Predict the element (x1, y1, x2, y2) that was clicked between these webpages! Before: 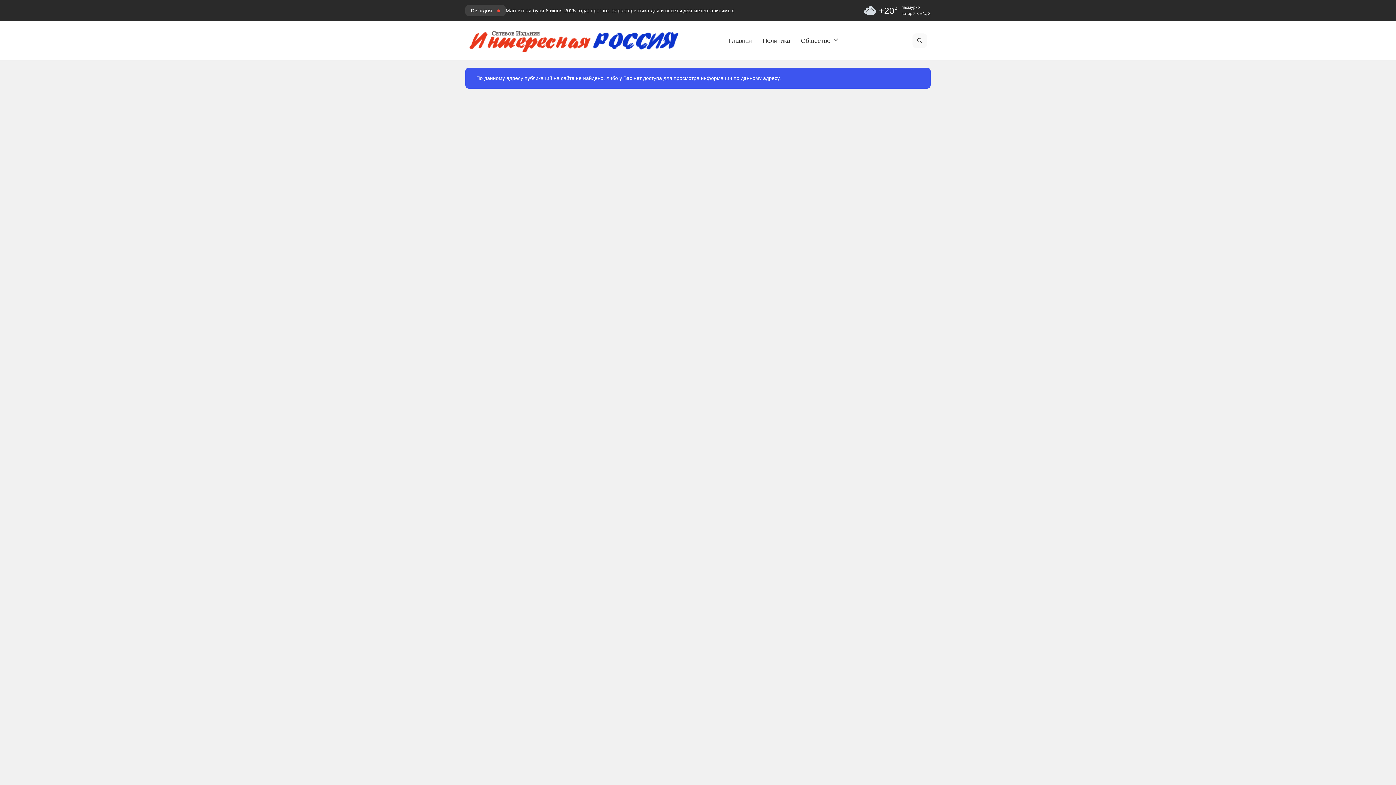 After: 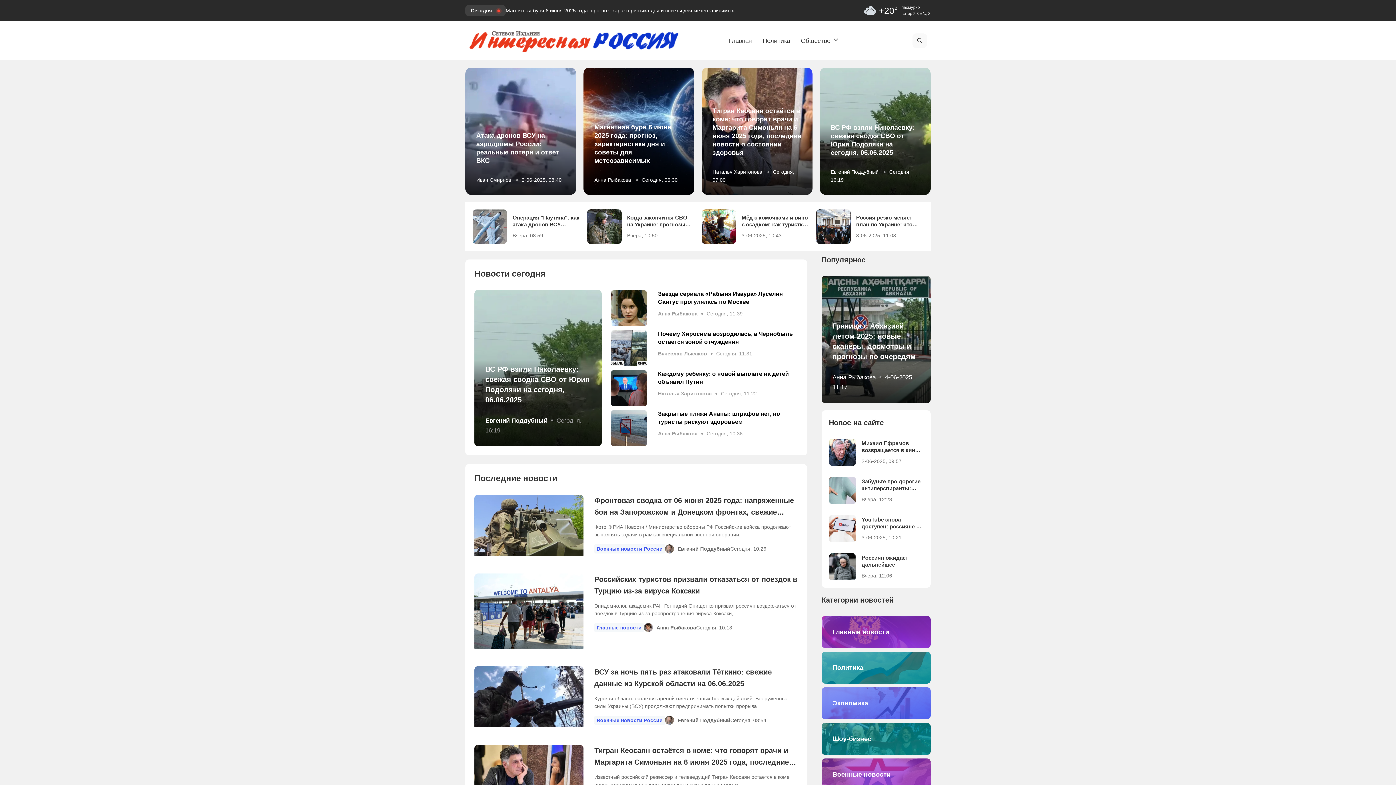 Action: bbox: (469, 24, 687, 56)